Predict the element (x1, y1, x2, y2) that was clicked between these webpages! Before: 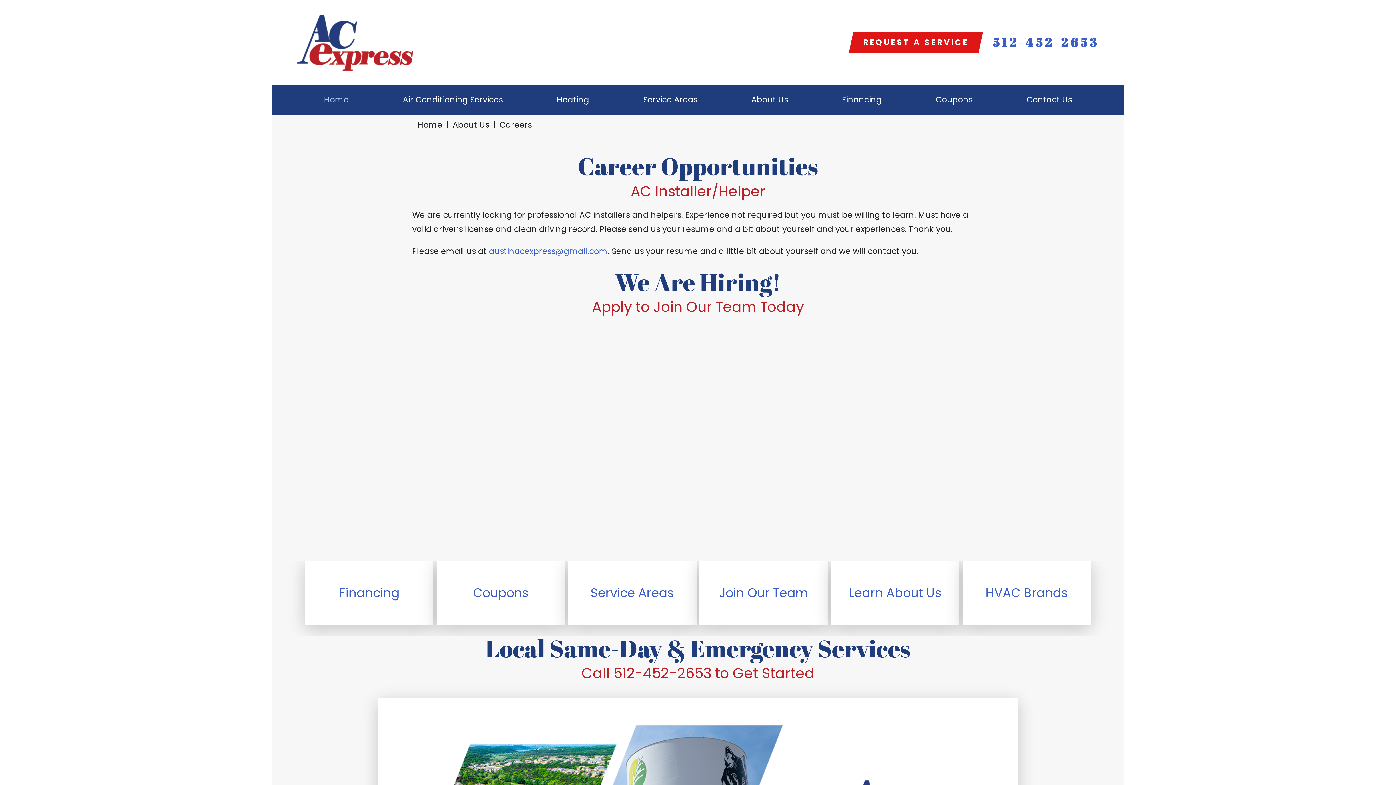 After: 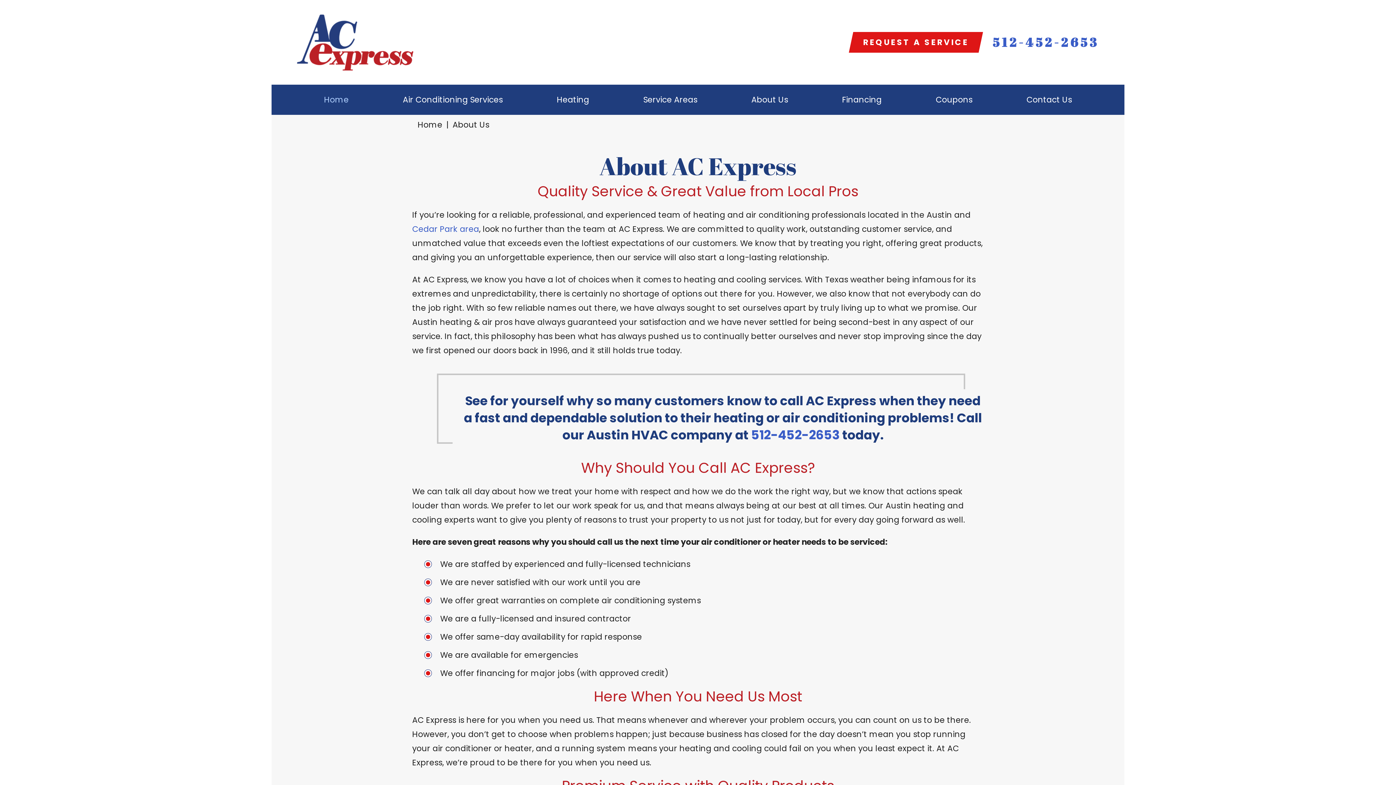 Action: bbox: (724, 84, 815, 114) label: About Us